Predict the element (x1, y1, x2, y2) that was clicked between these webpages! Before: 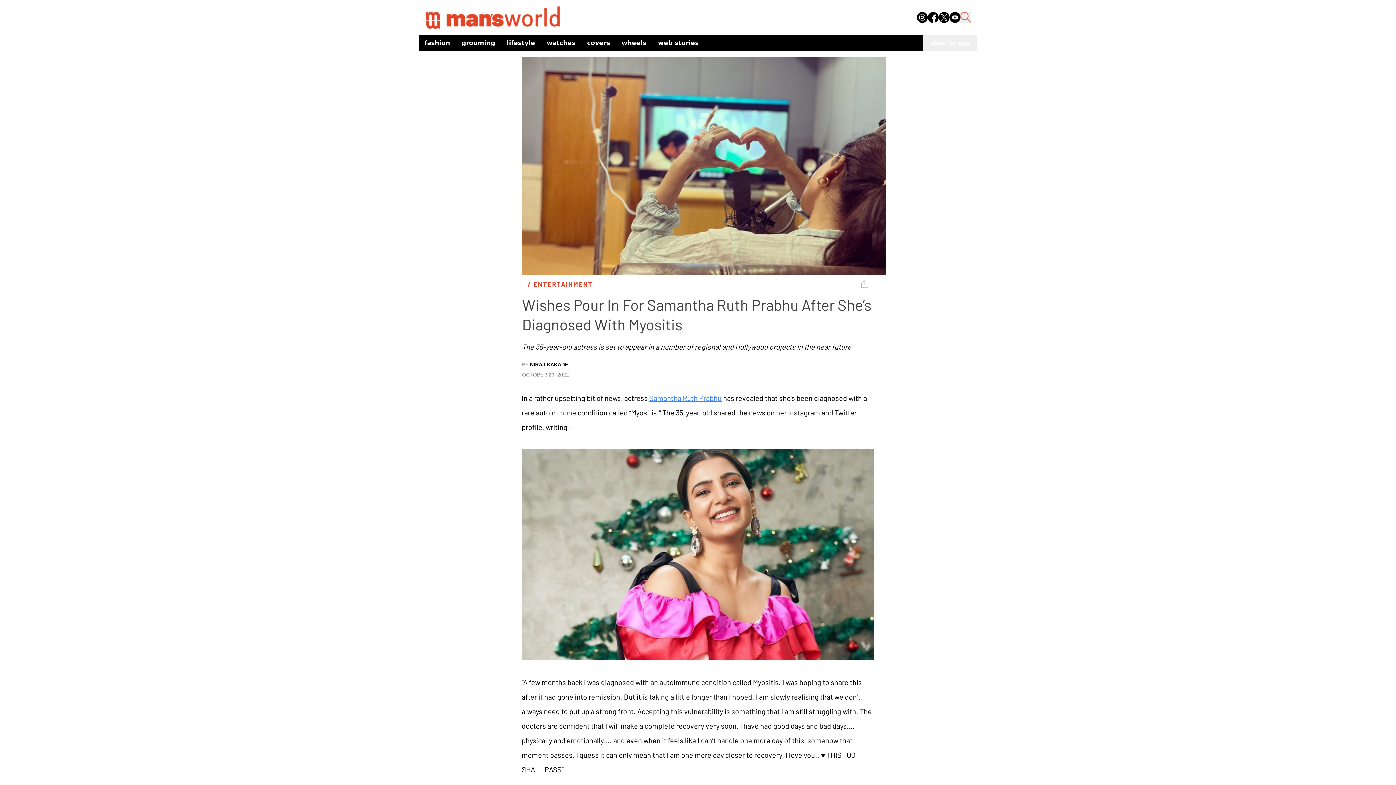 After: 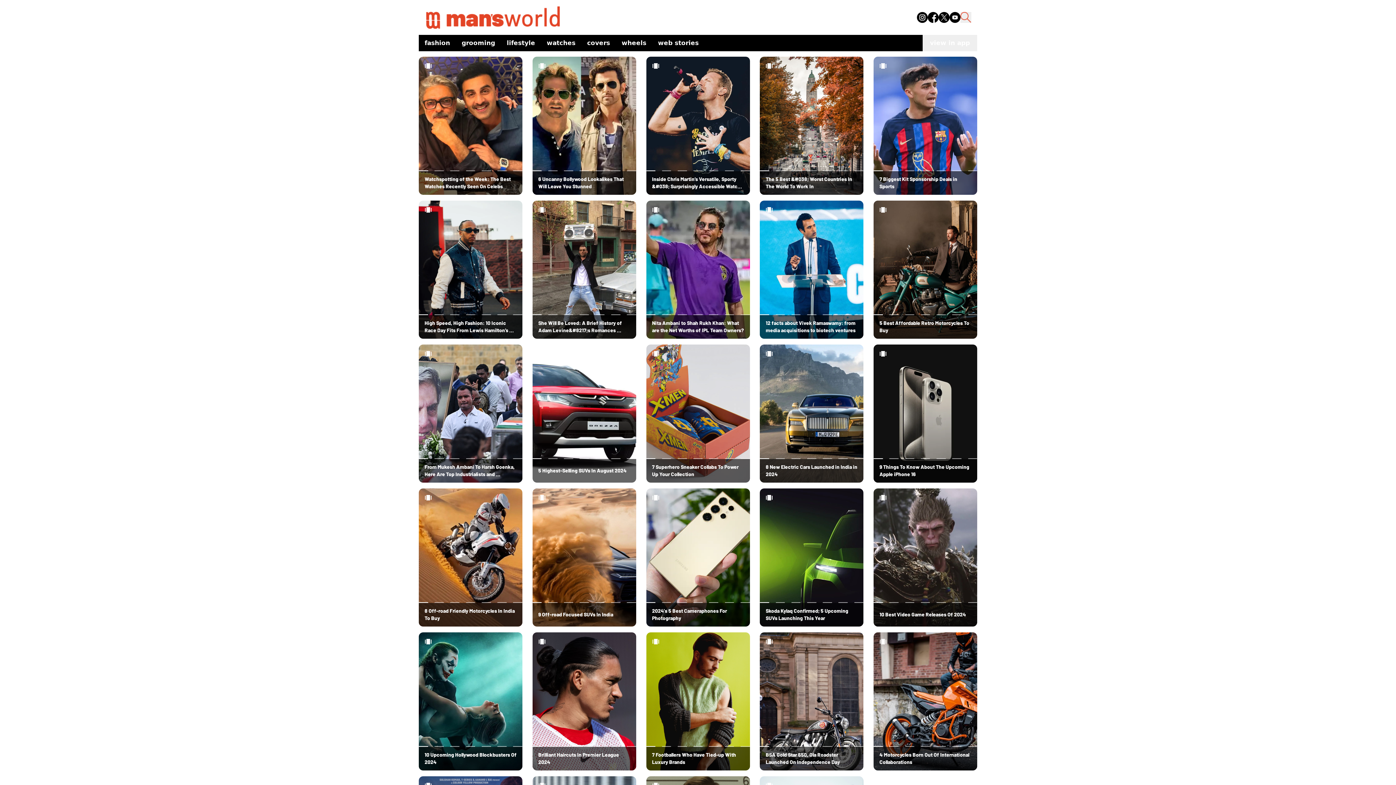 Action: bbox: (652, 35, 704, 50) label: web stories